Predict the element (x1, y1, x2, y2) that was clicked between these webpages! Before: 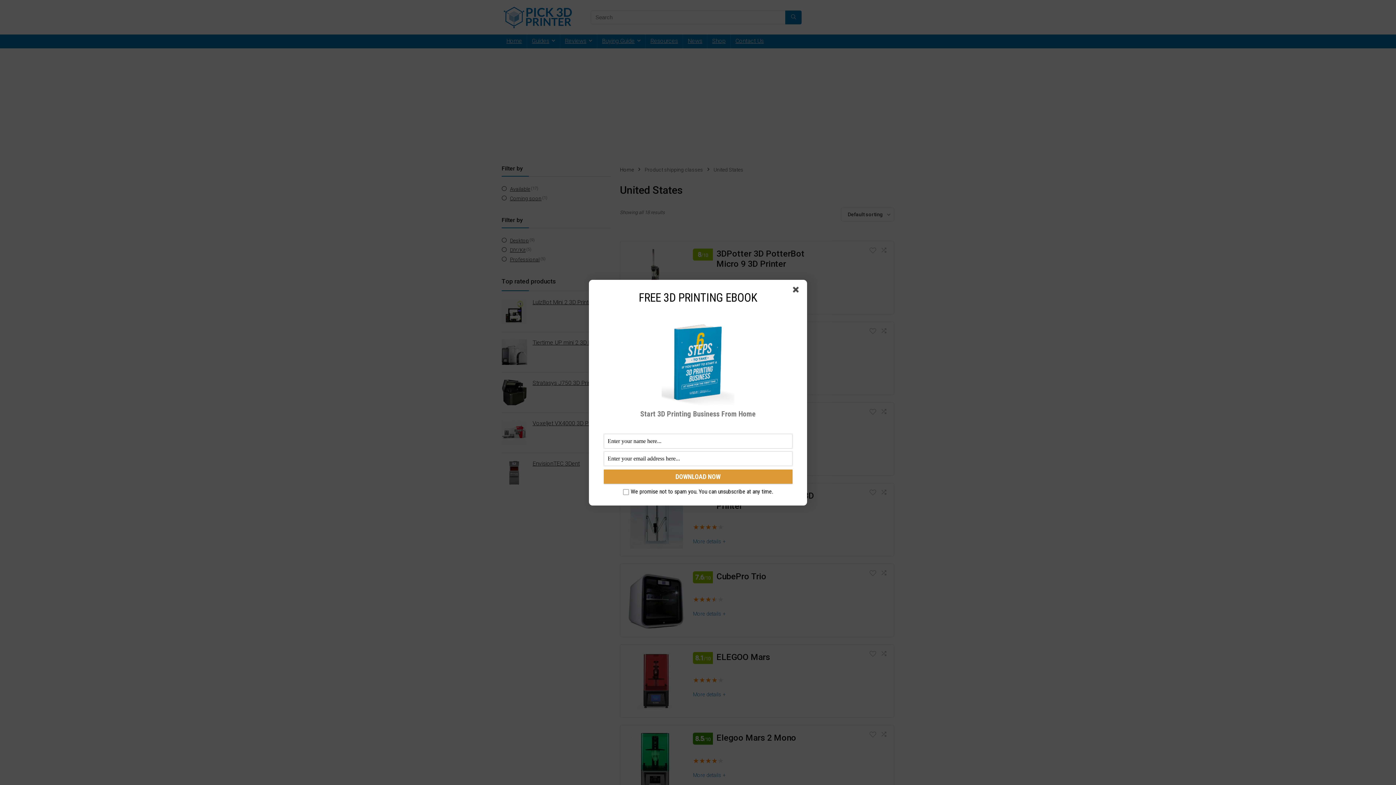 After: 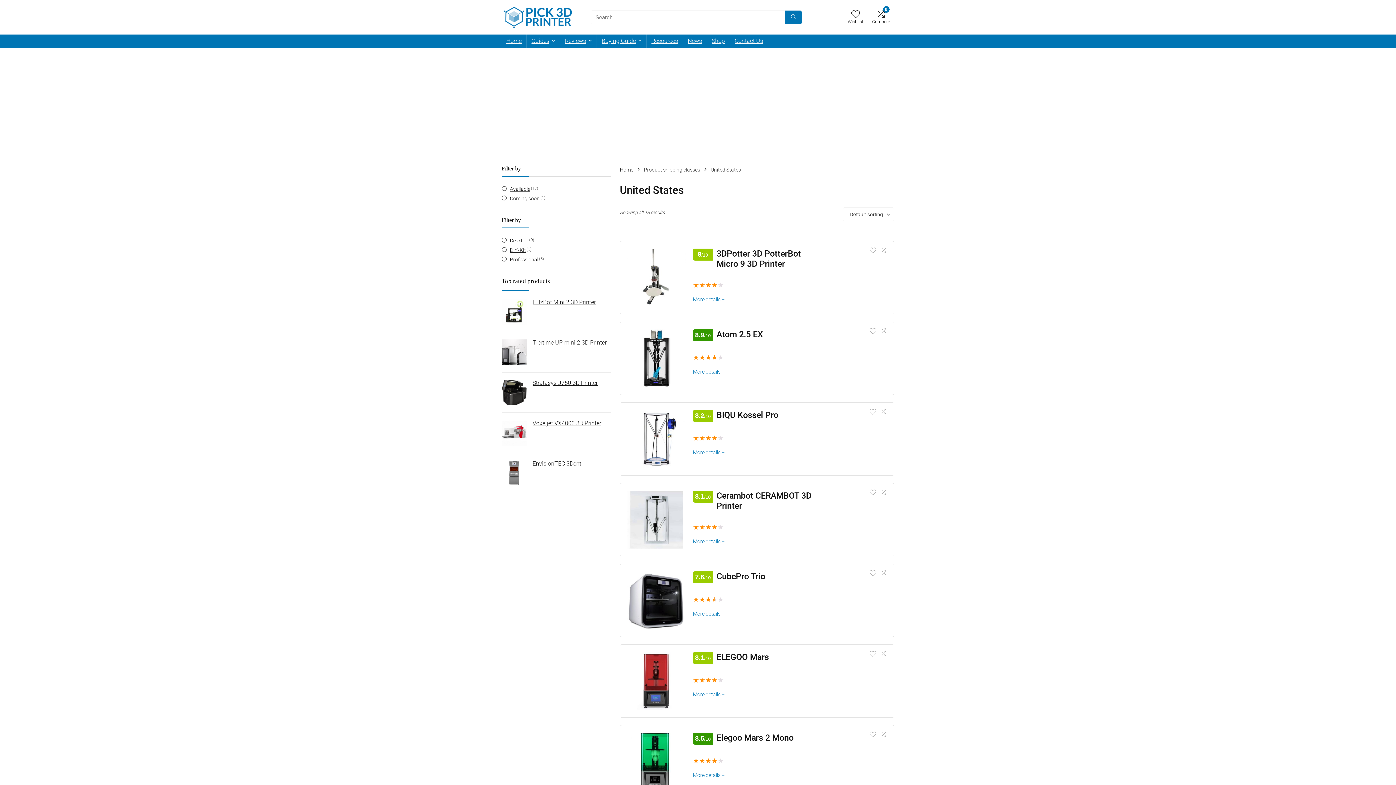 Action: bbox: (793, 286, 801, 295)